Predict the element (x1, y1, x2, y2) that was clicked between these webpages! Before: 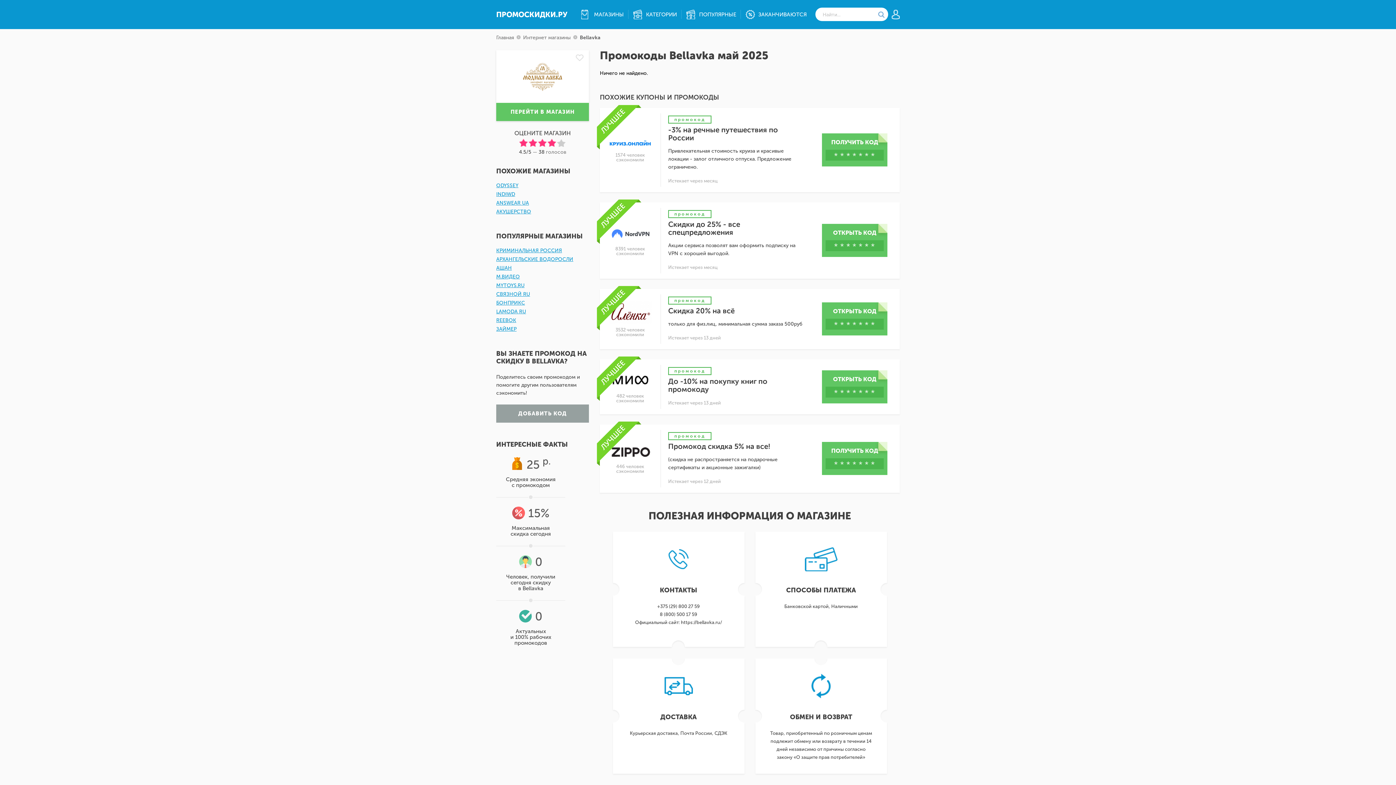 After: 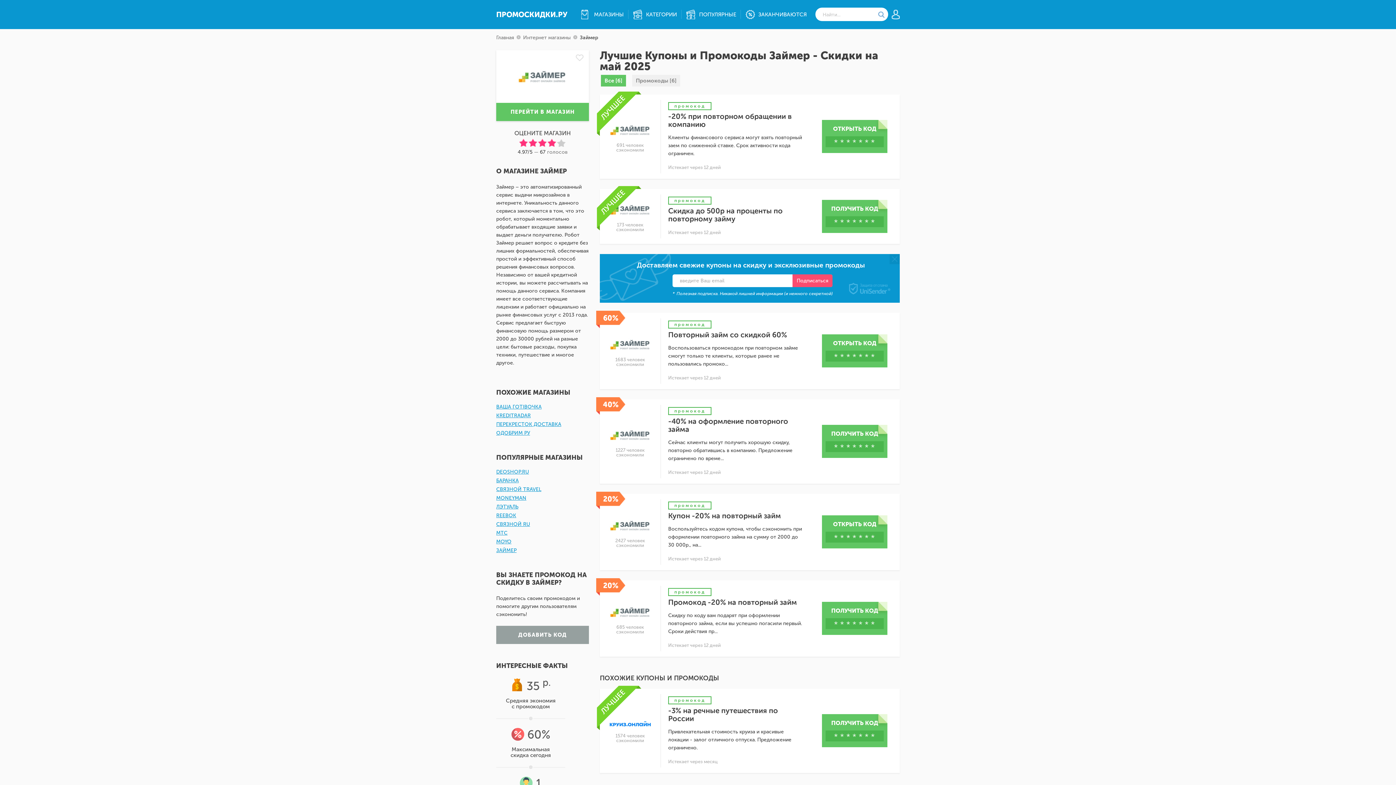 Action: bbox: (496, 326, 516, 332) label: ЗАЙМЕР